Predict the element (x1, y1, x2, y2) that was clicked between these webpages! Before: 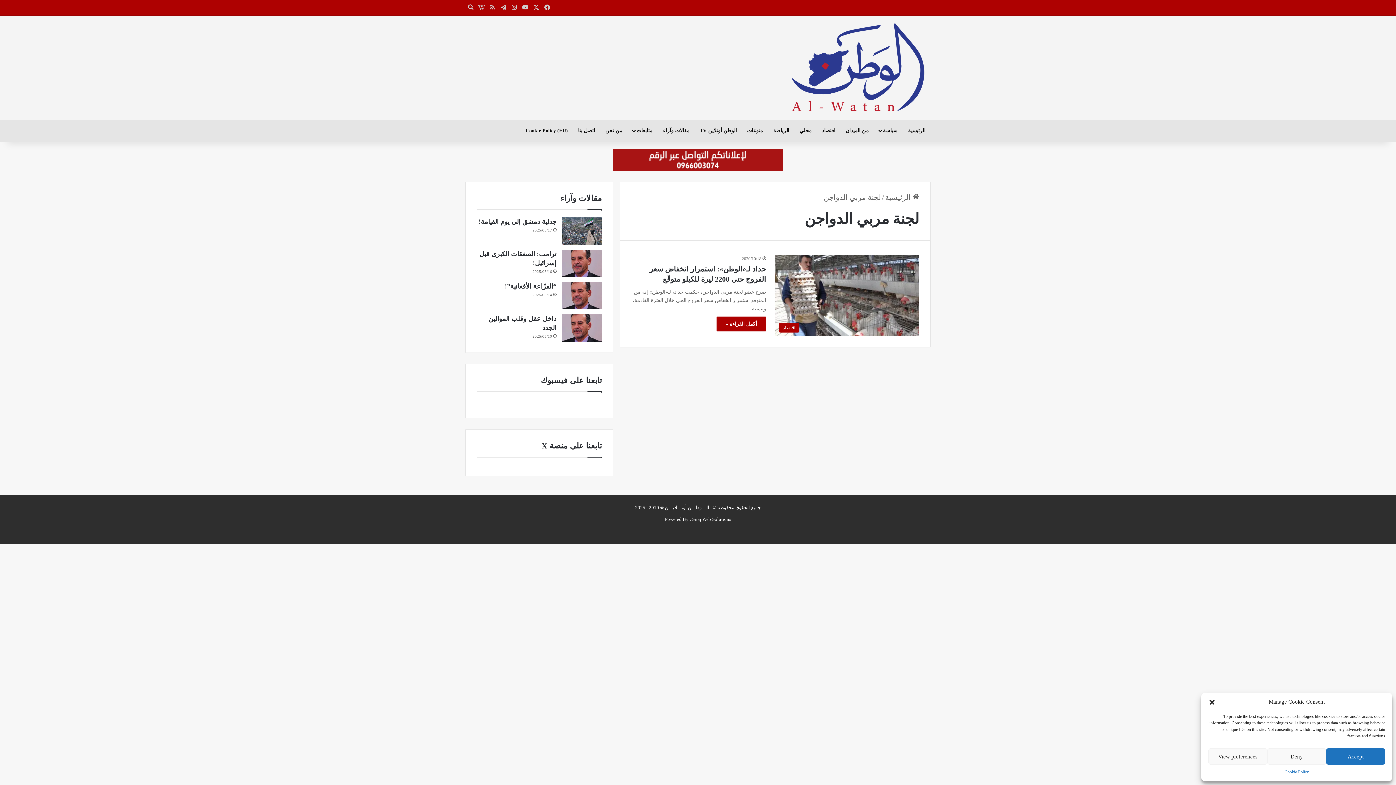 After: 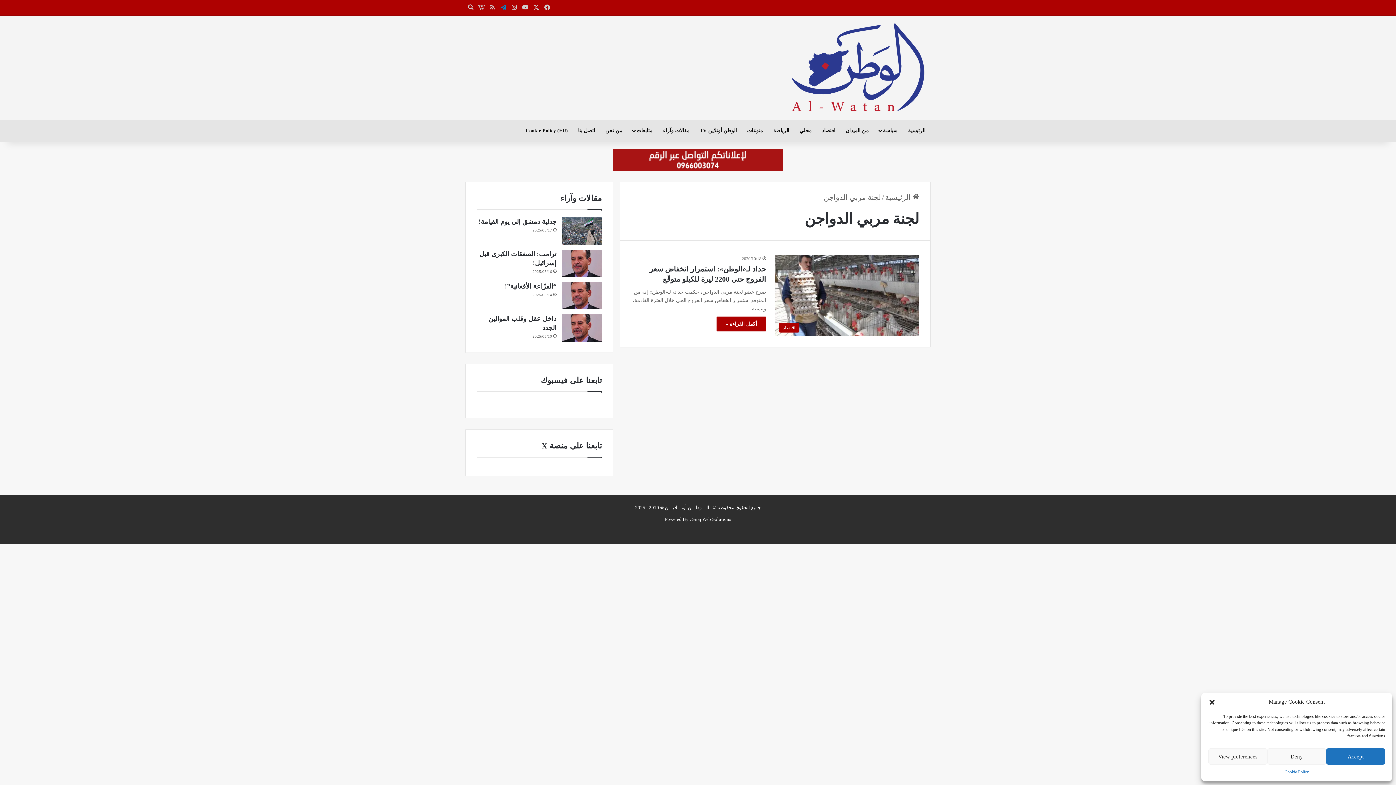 Action: bbox: (498, 0, 509, 15) label: تيلقرام